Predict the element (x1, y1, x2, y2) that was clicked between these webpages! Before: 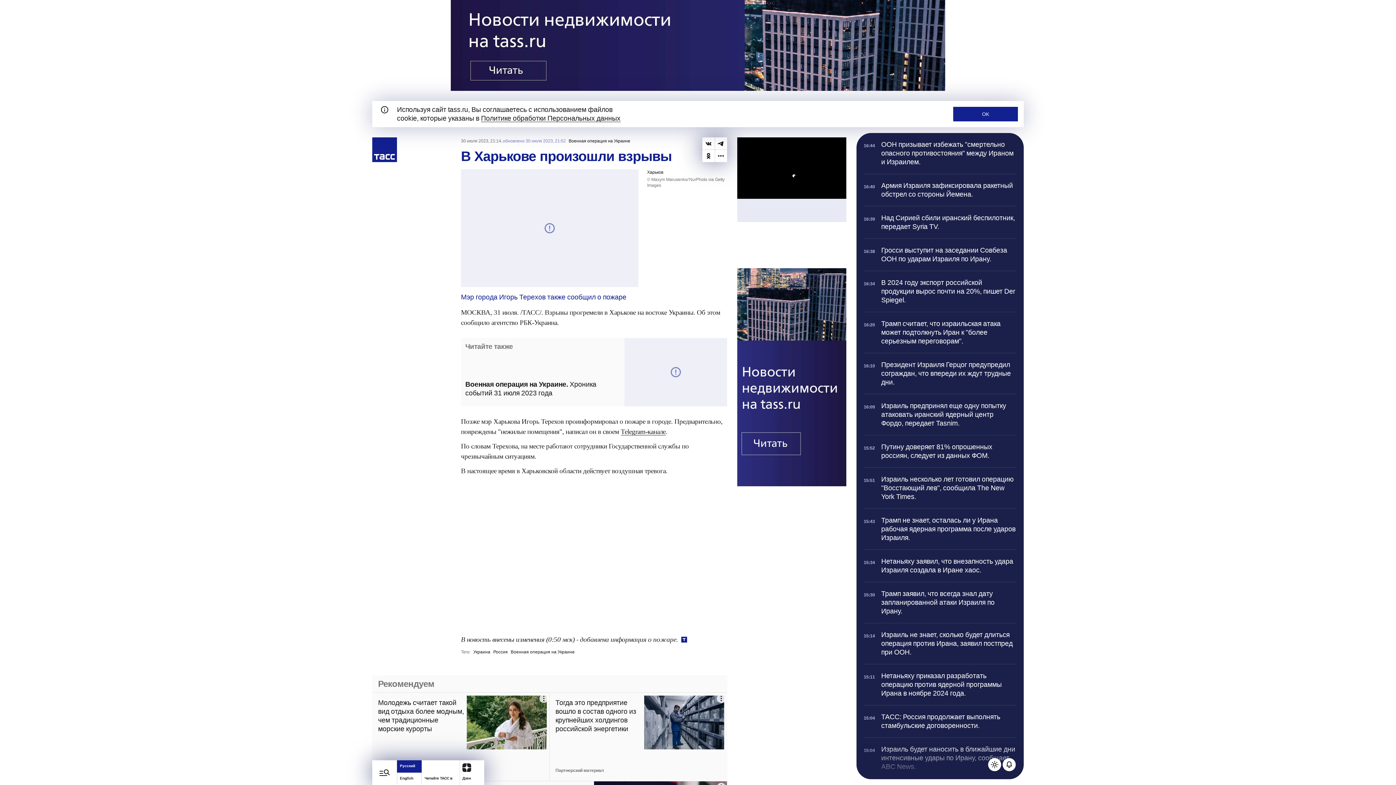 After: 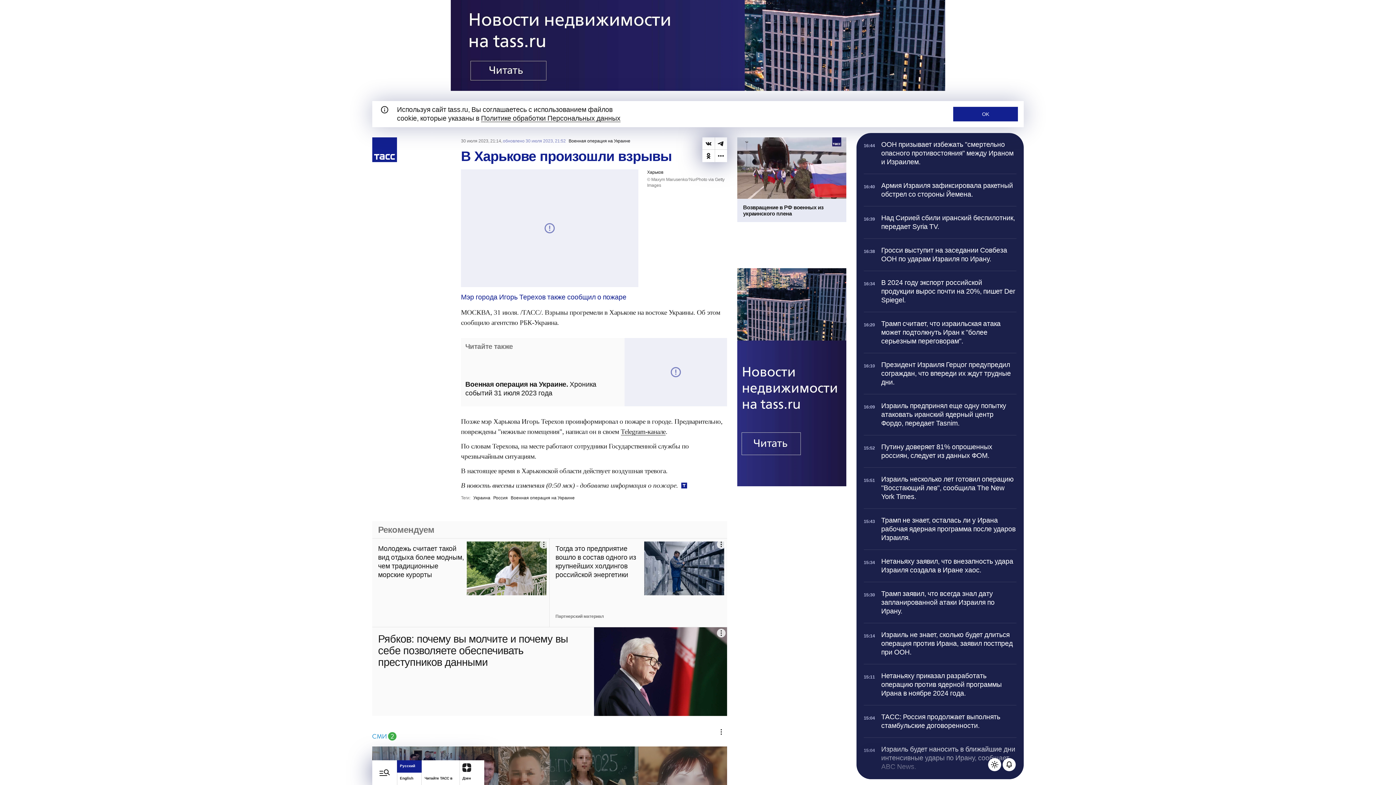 Action: label: Одноклассники bbox: (702, 149, 714, 162)